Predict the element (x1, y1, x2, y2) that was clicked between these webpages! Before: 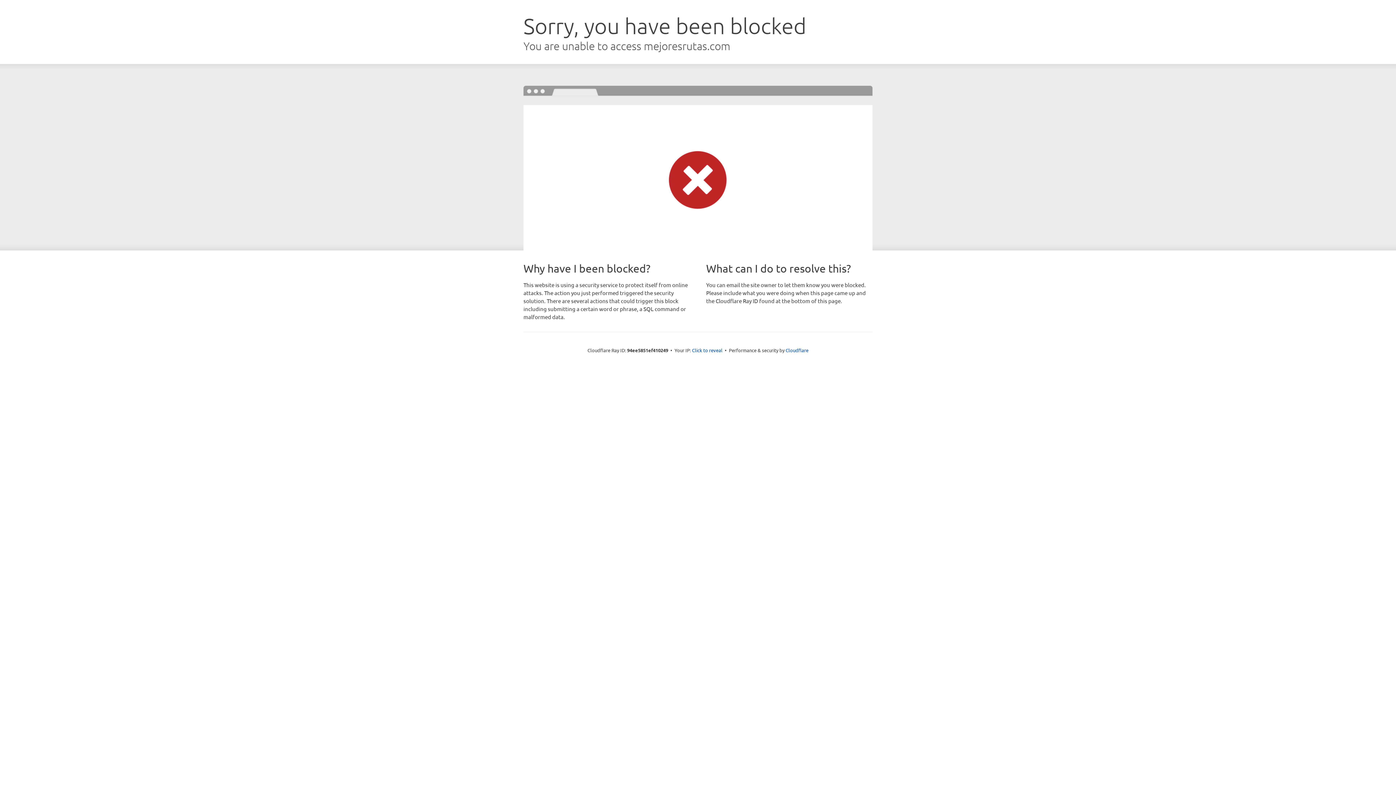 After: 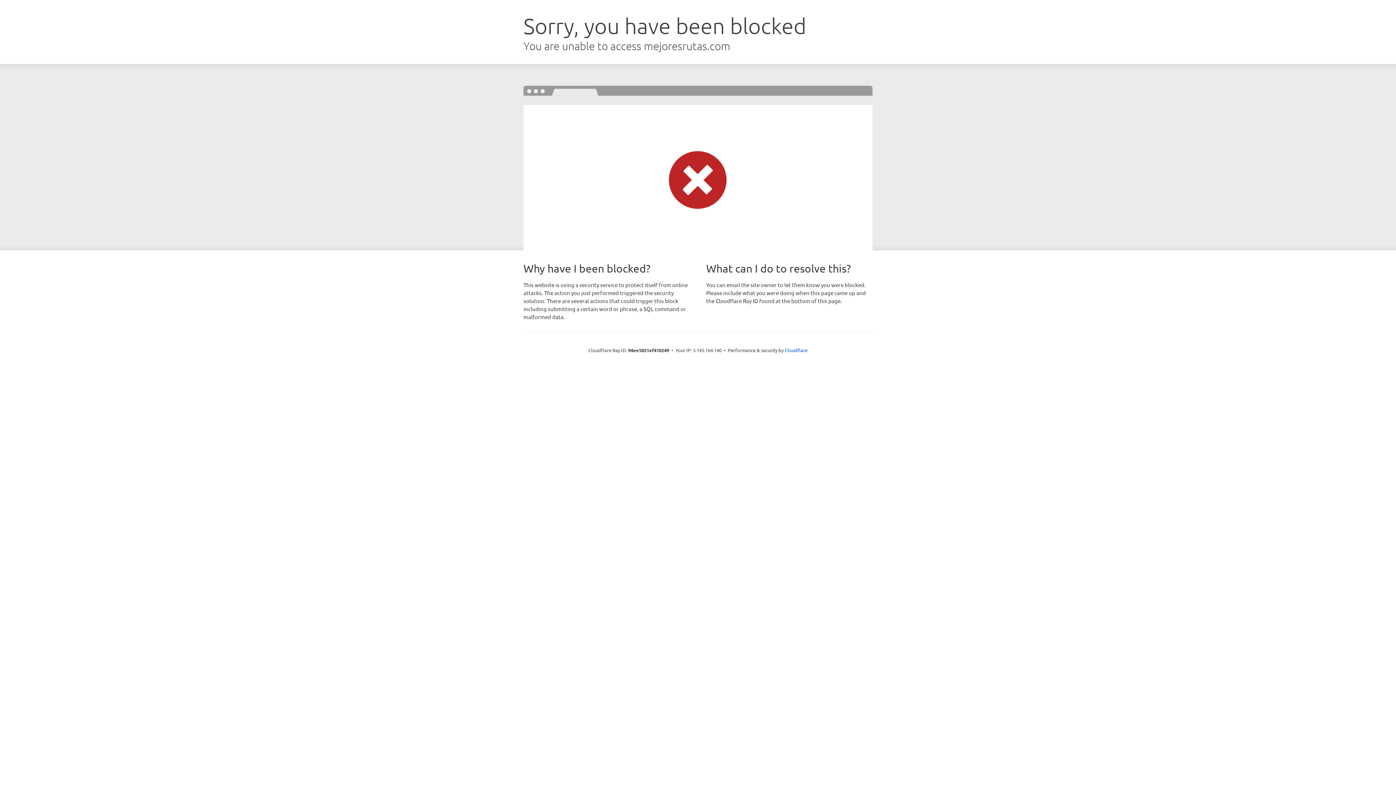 Action: label: Click to reveal bbox: (692, 346, 722, 353)